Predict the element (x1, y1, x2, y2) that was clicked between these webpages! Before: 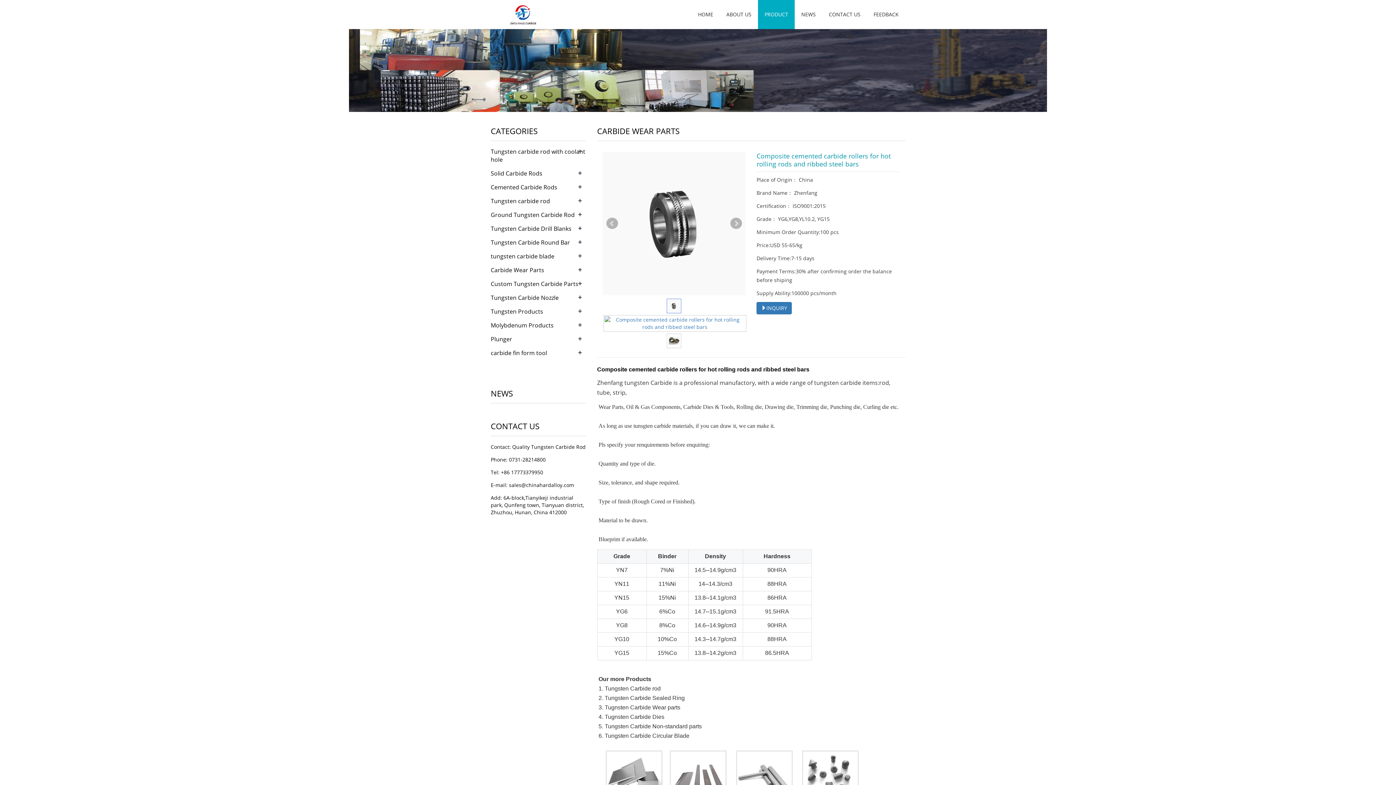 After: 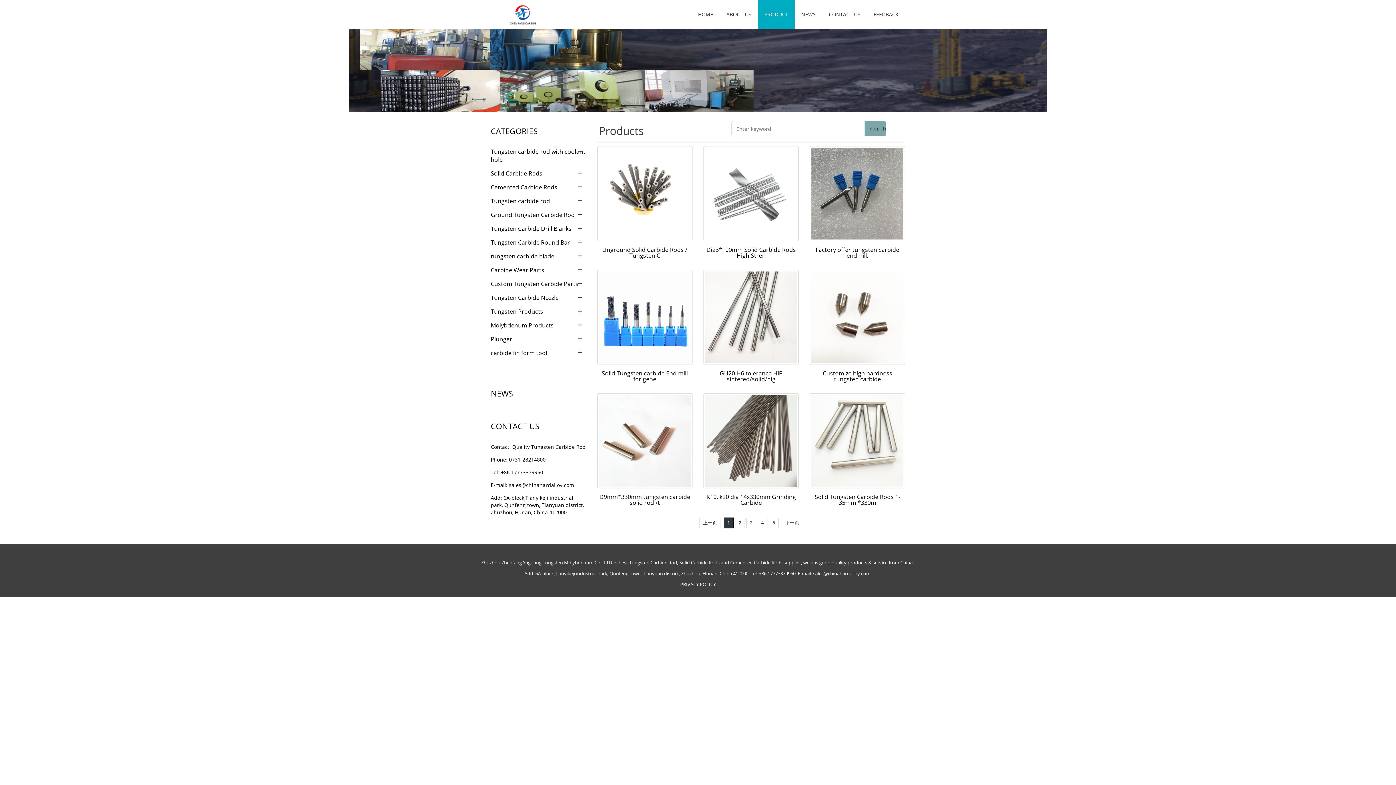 Action: bbox: (490, 169, 542, 177) label: Solid Carbide Rods